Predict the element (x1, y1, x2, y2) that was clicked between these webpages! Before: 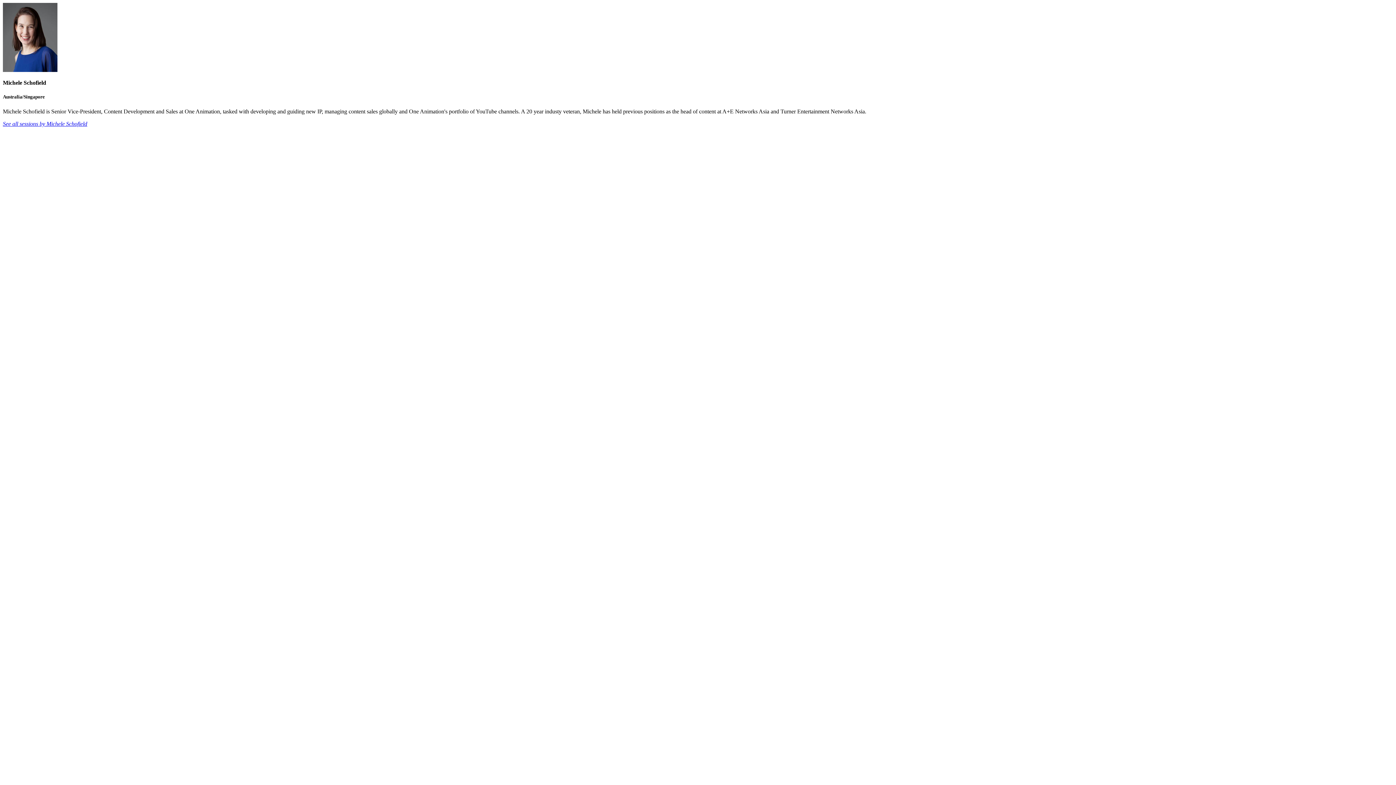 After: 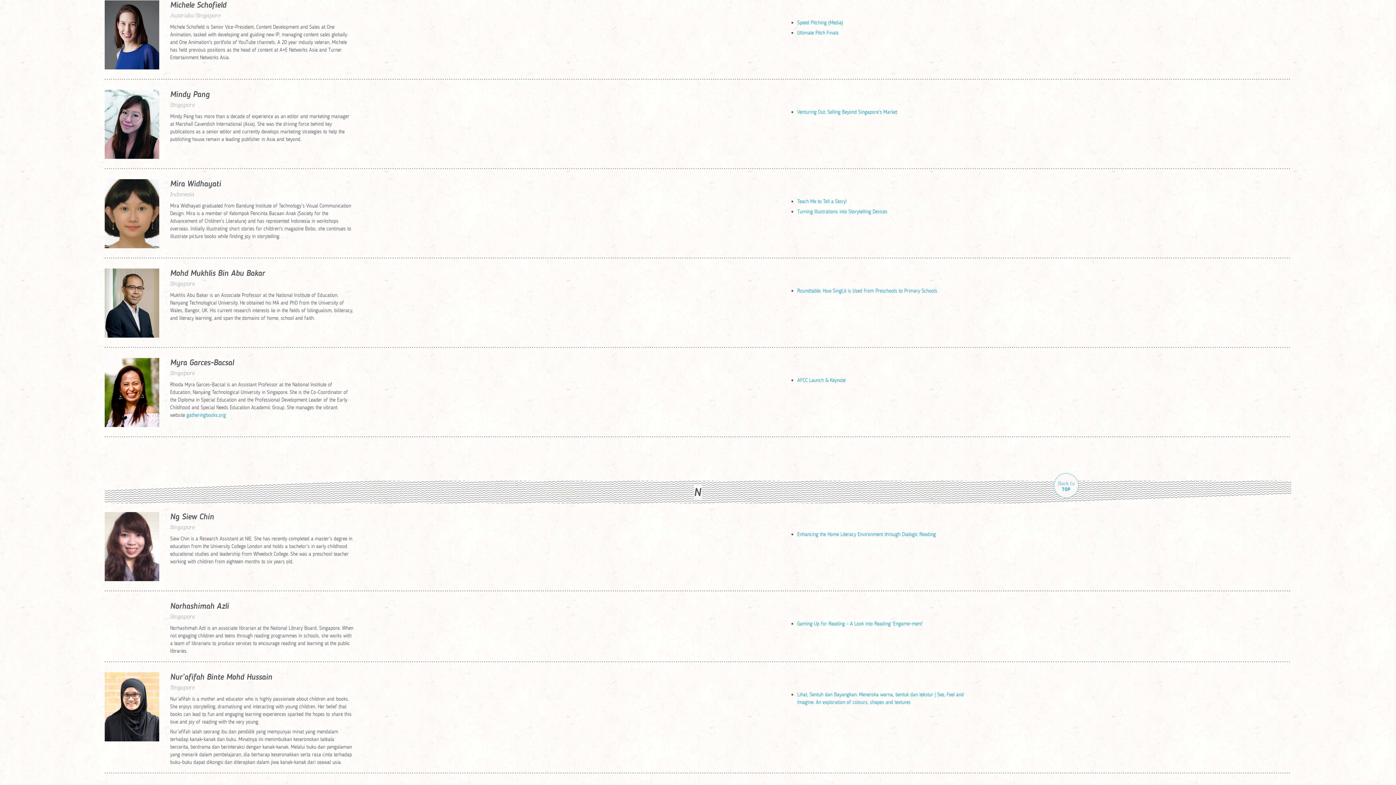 Action: label: See all sessions by Michele Schofield bbox: (2, 120, 87, 126)